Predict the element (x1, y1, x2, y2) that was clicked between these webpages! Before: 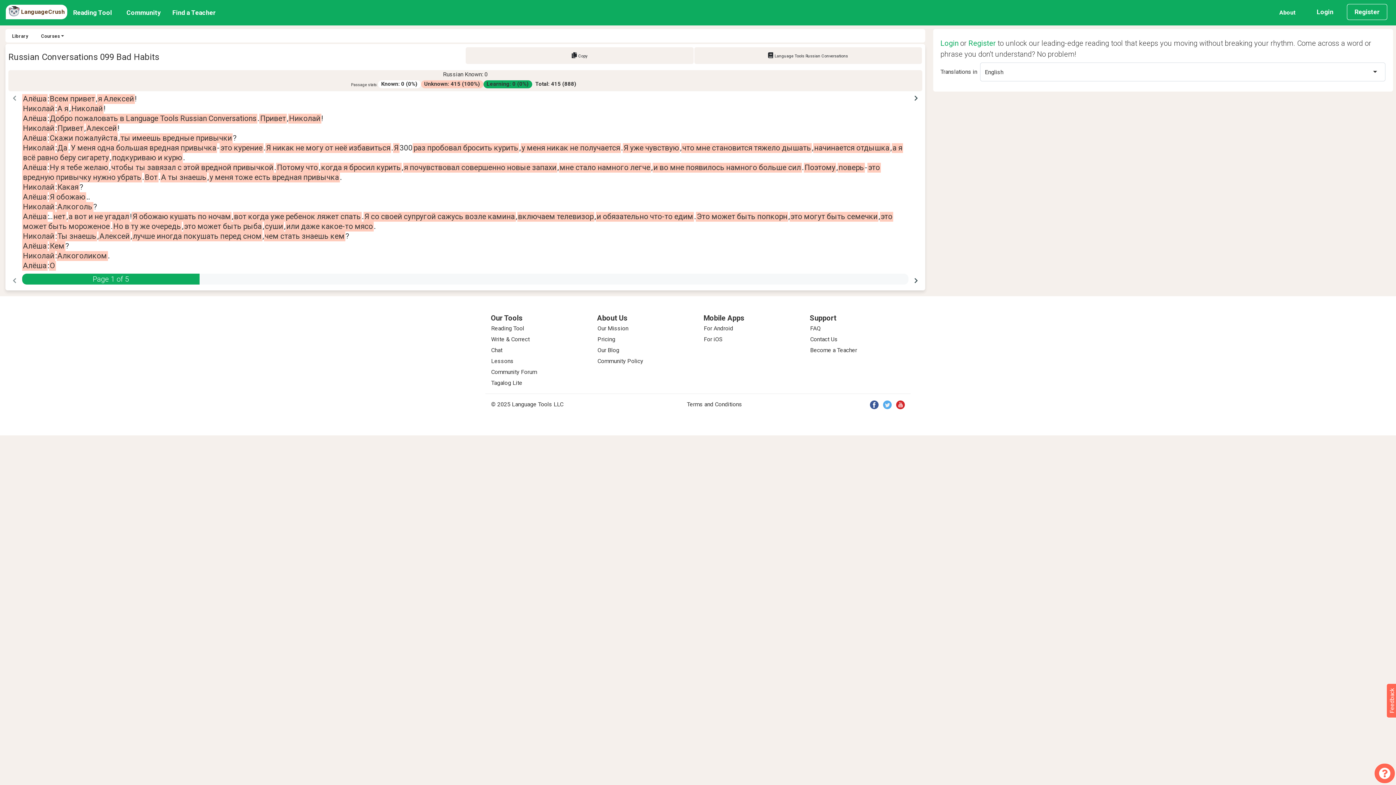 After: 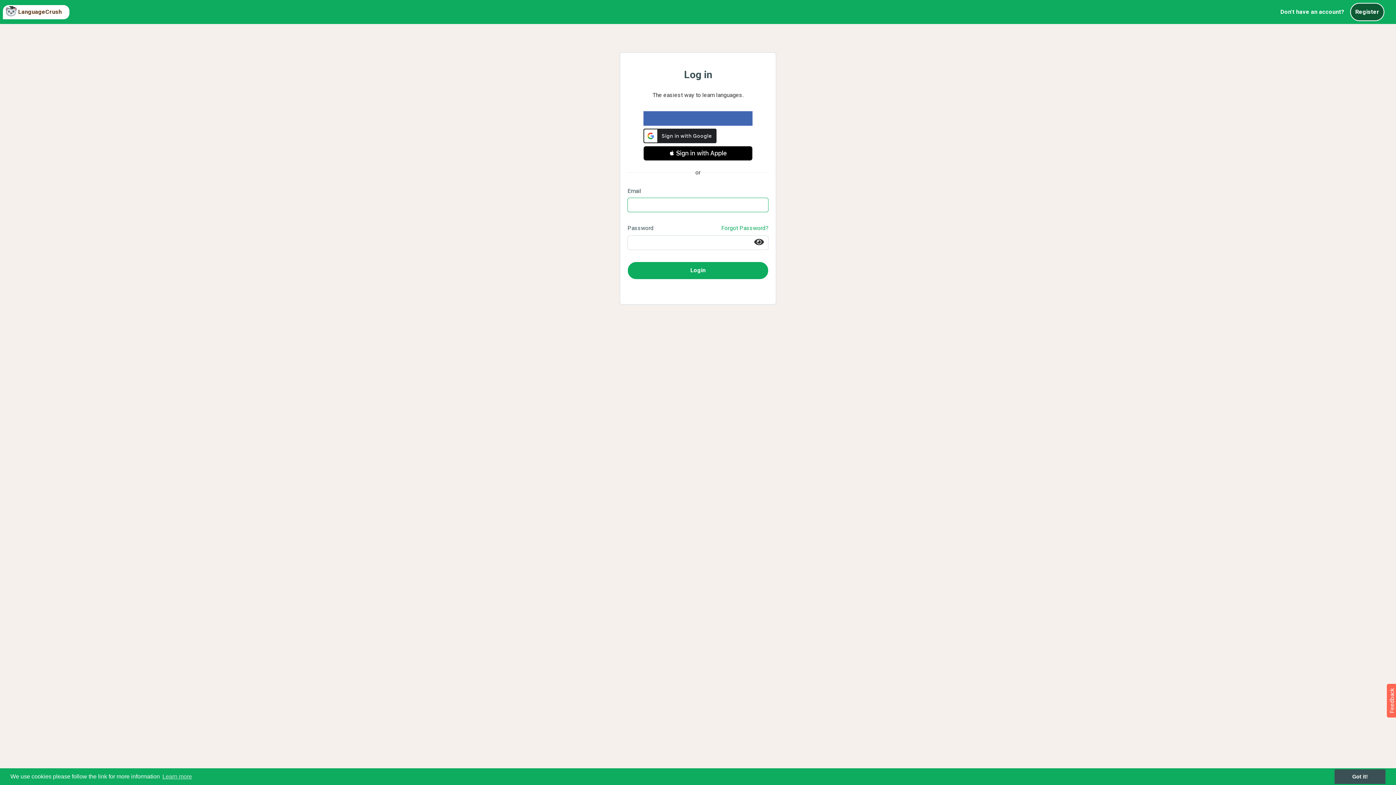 Action: bbox: (940, 38, 958, 47) label: Login